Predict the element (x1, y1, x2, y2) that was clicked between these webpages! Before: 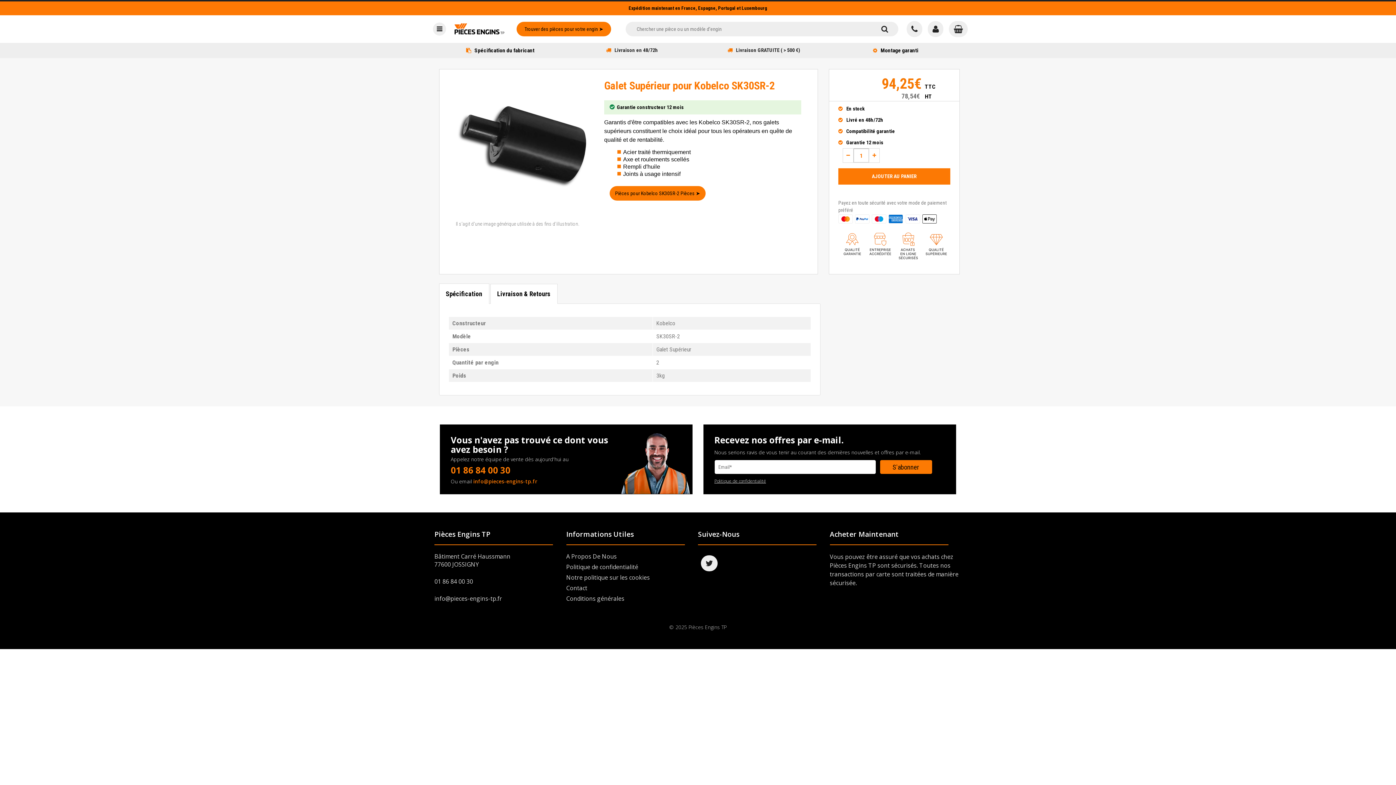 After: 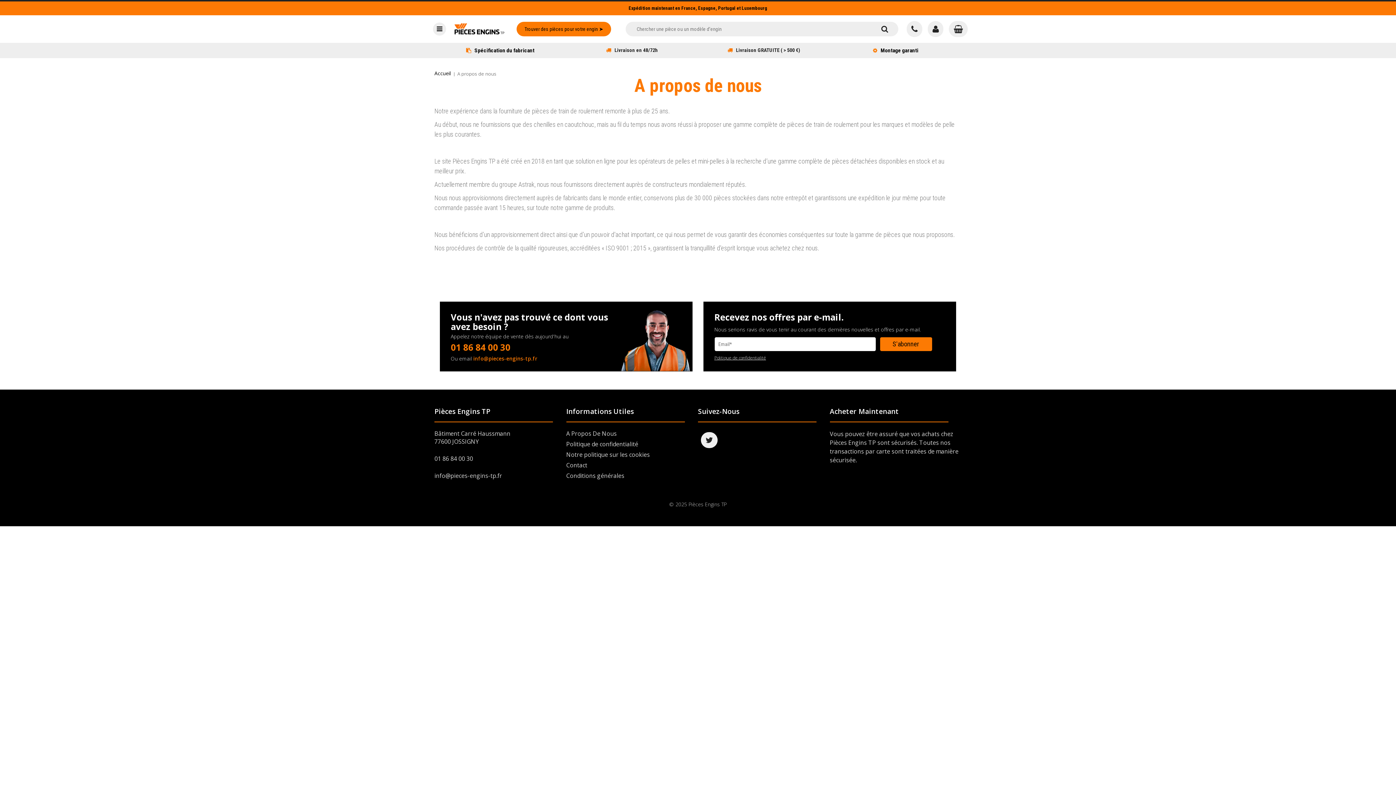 Action: label: A Propos De Nous bbox: (566, 552, 616, 560)